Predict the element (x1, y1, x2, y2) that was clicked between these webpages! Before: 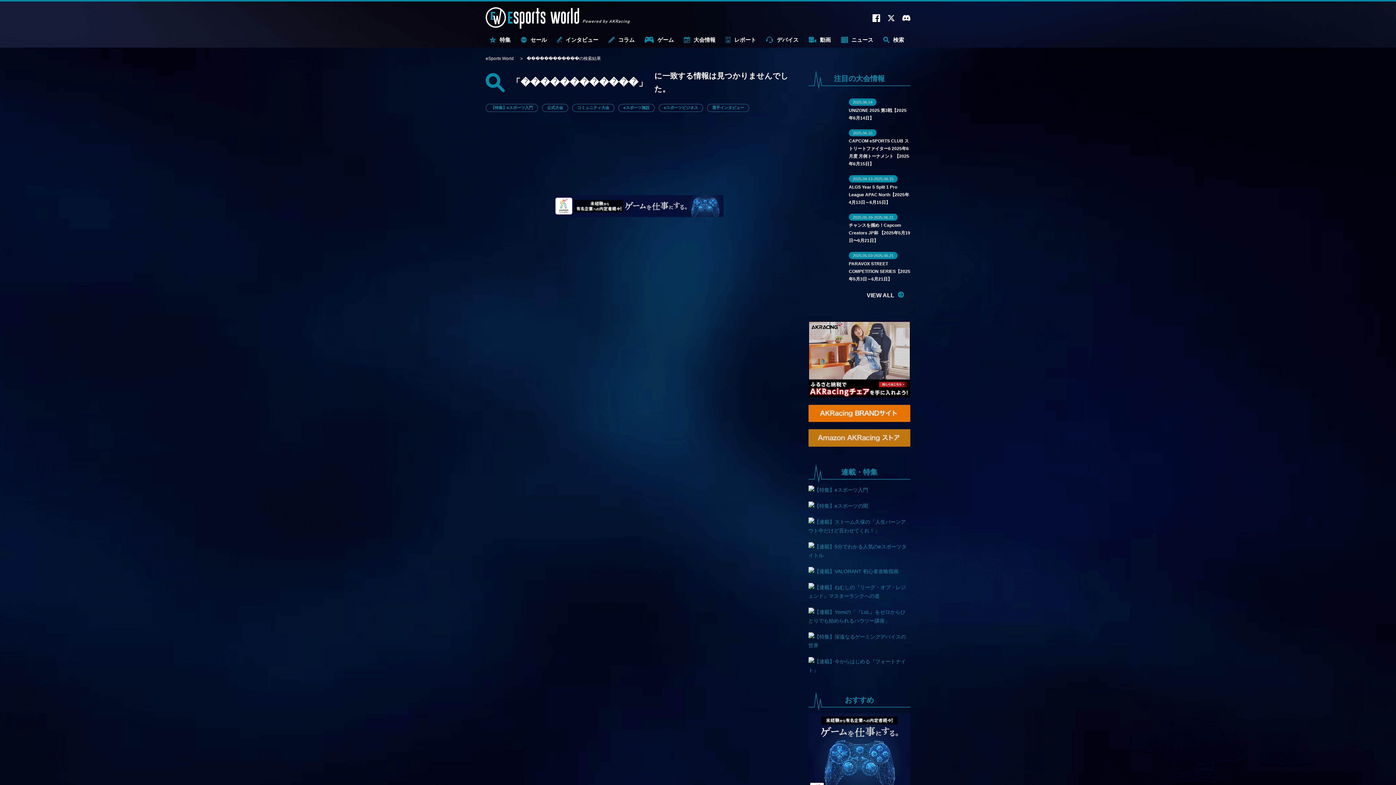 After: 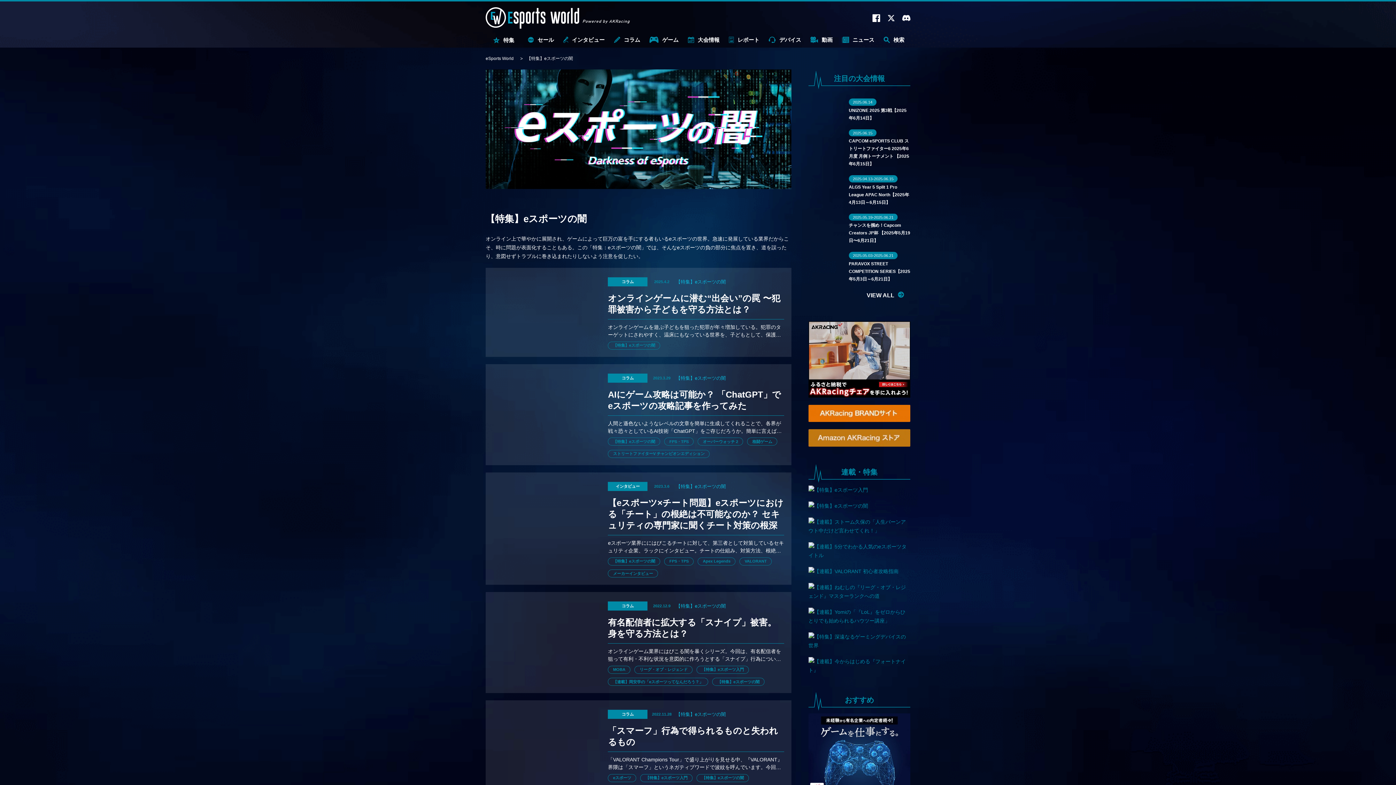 Action: bbox: (808, 501, 910, 510)